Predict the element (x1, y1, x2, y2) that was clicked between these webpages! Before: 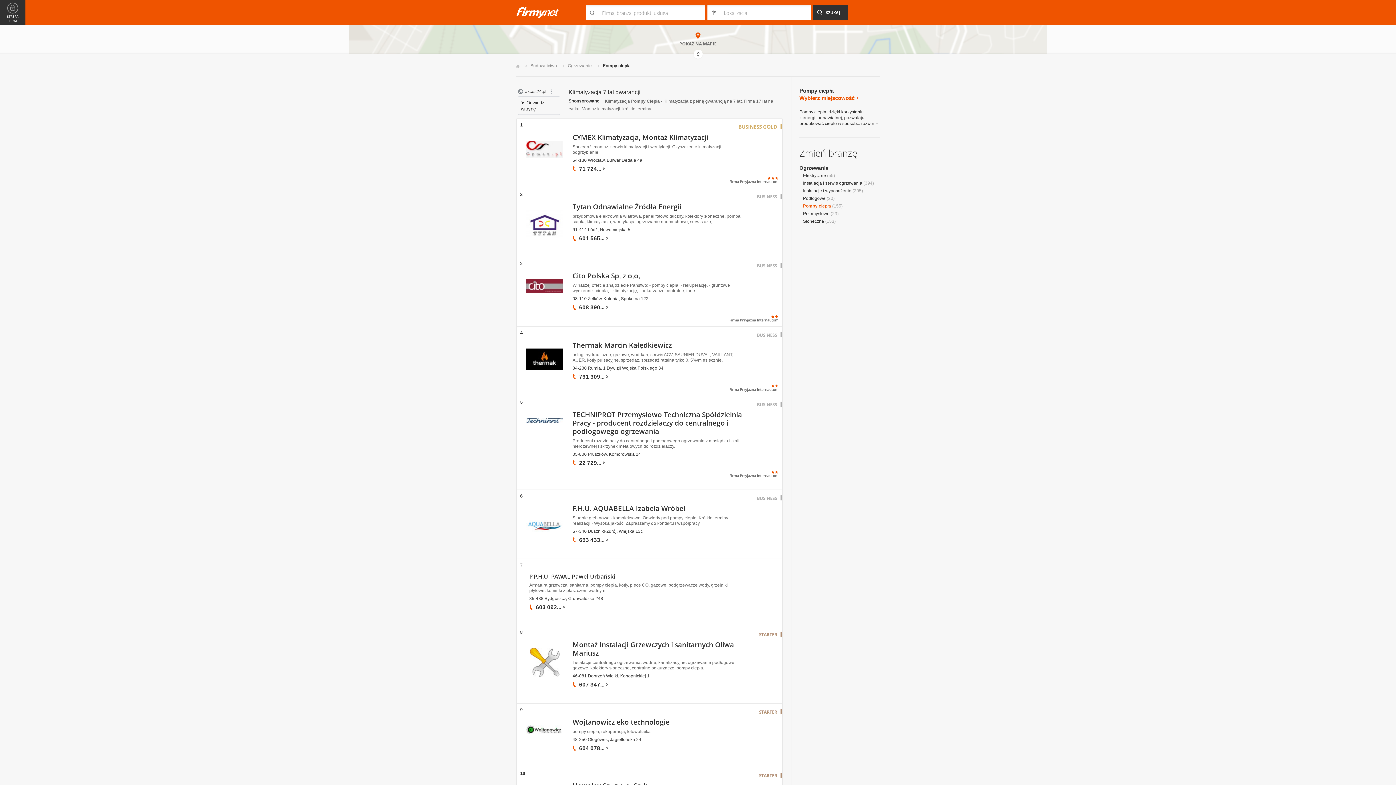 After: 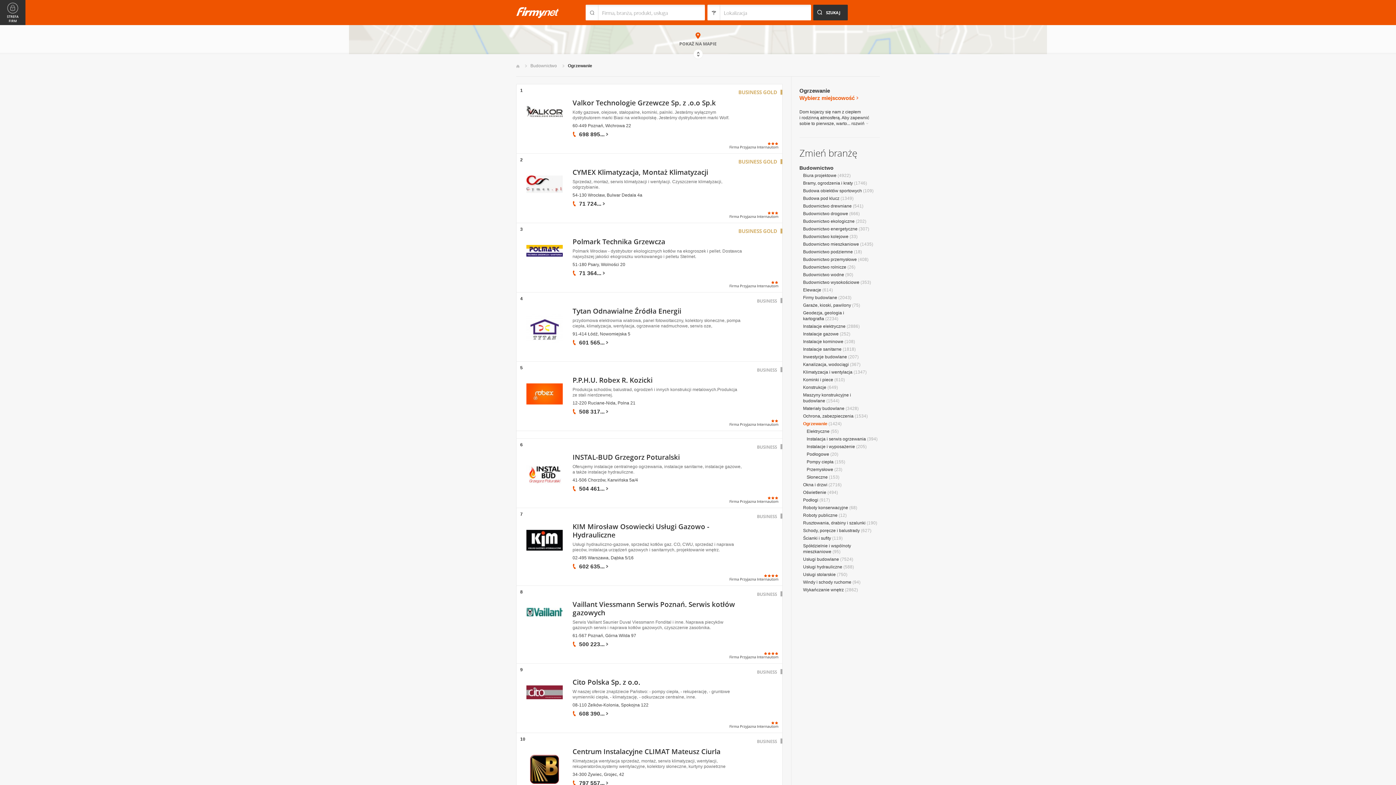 Action: label: Ogrzewanie bbox: (568, 63, 592, 68)